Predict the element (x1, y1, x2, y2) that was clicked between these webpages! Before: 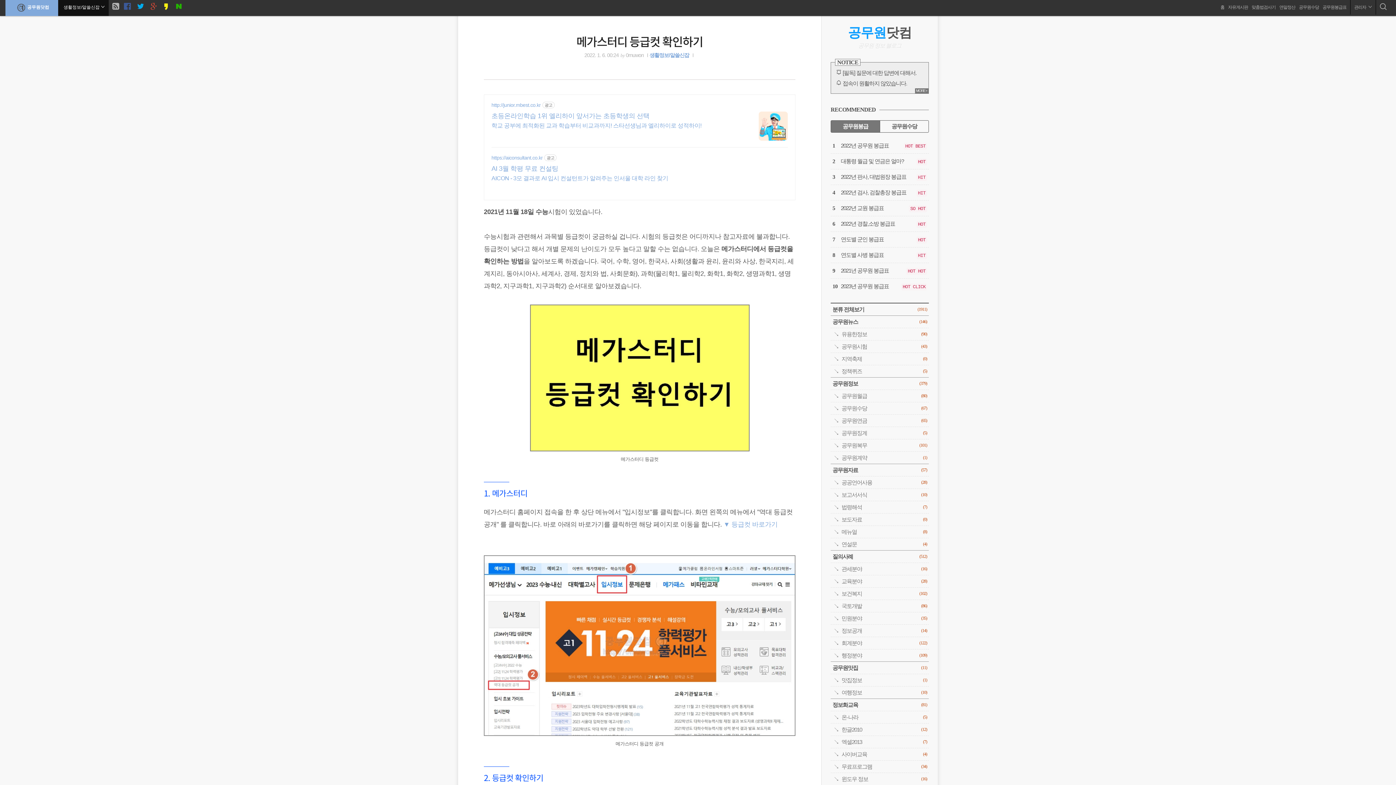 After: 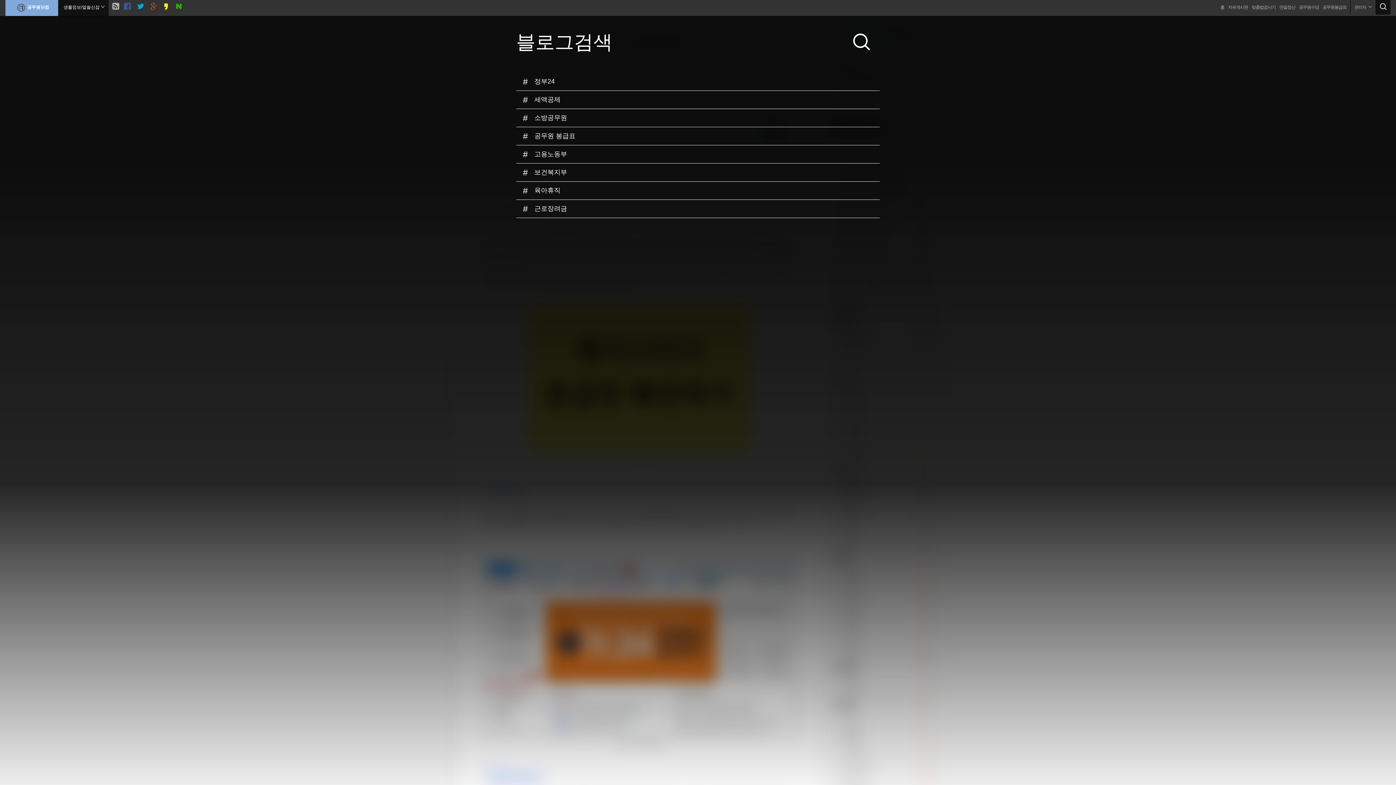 Action: bbox: (1376, 0, 1390, 14)